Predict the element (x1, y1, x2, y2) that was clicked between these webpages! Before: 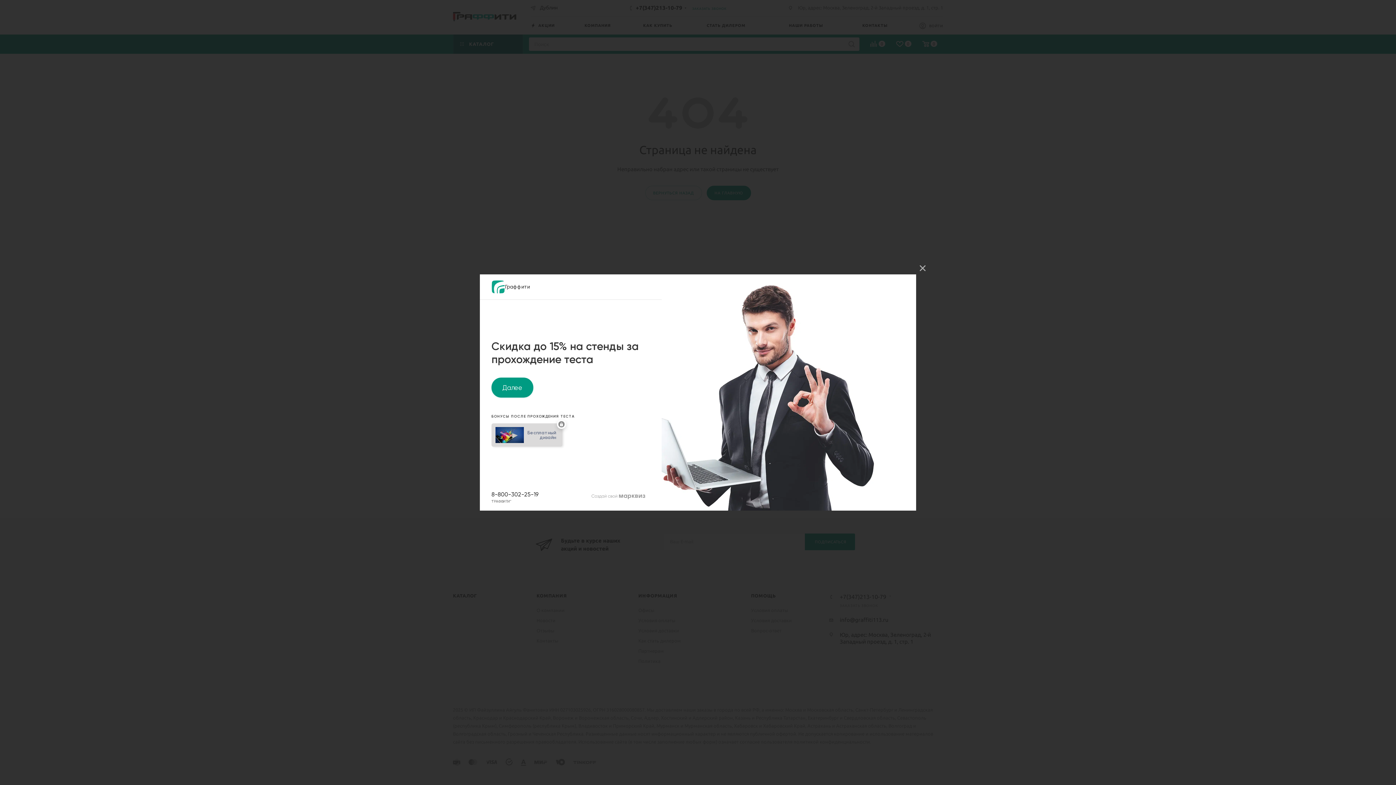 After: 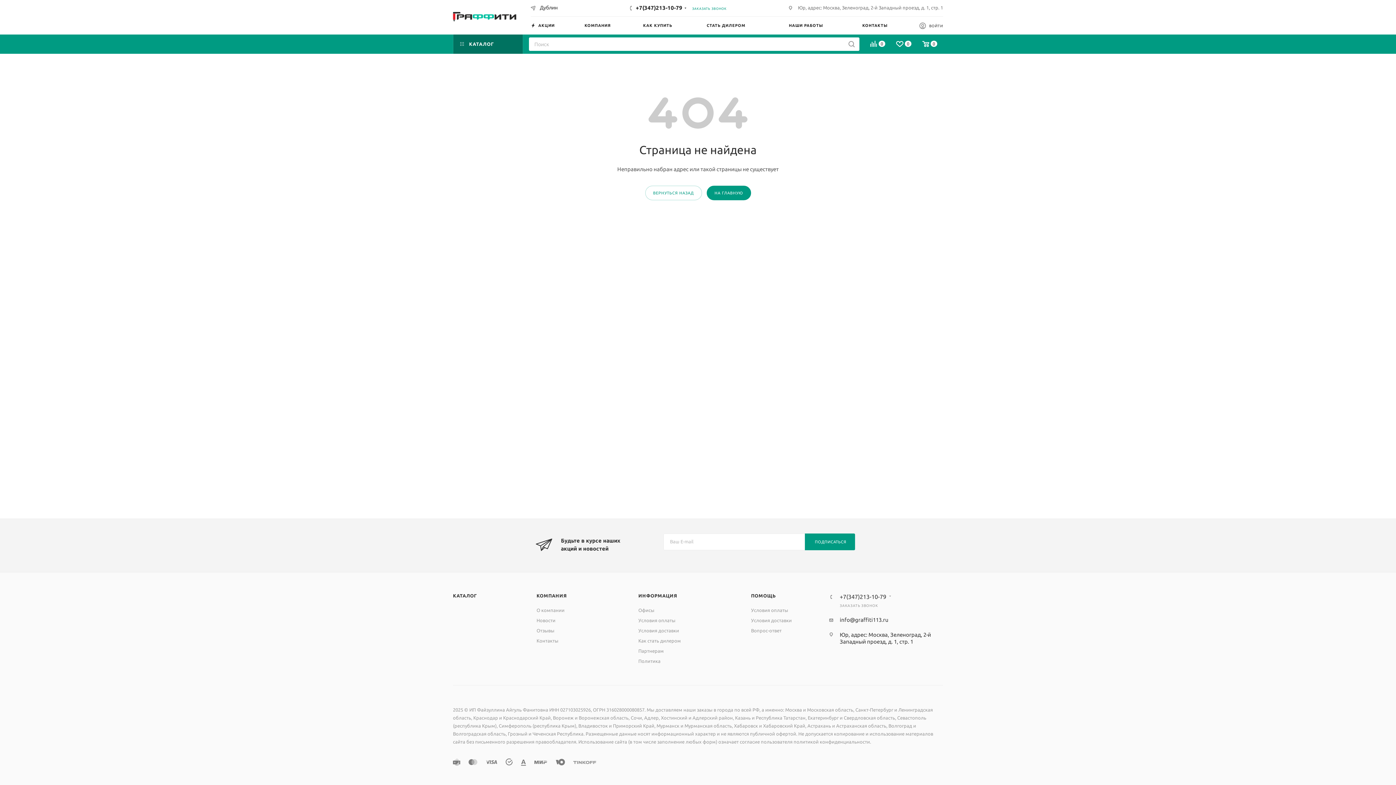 Action: bbox: (914, 260, 930, 276) label:  